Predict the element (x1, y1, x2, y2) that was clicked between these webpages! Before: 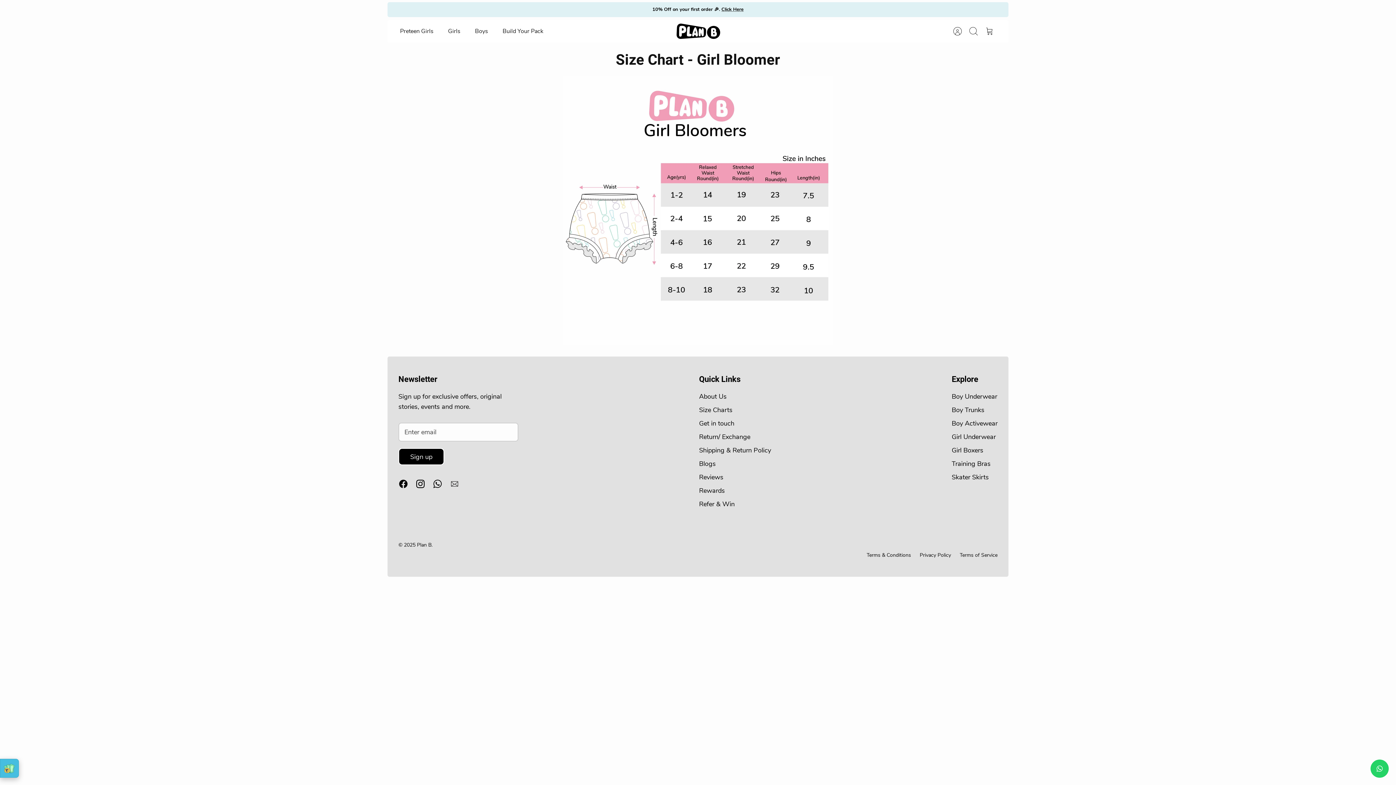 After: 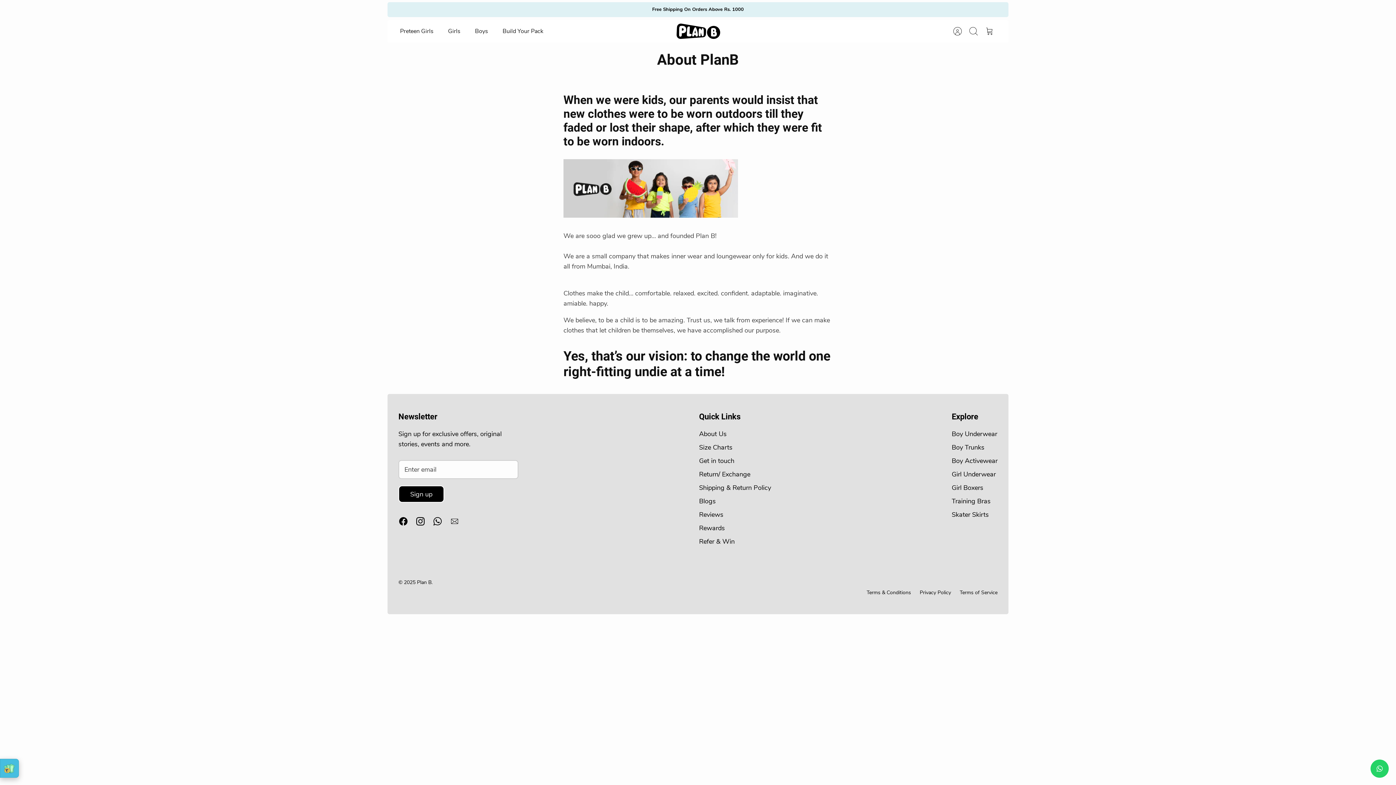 Action: label: About Us bbox: (699, 392, 726, 401)